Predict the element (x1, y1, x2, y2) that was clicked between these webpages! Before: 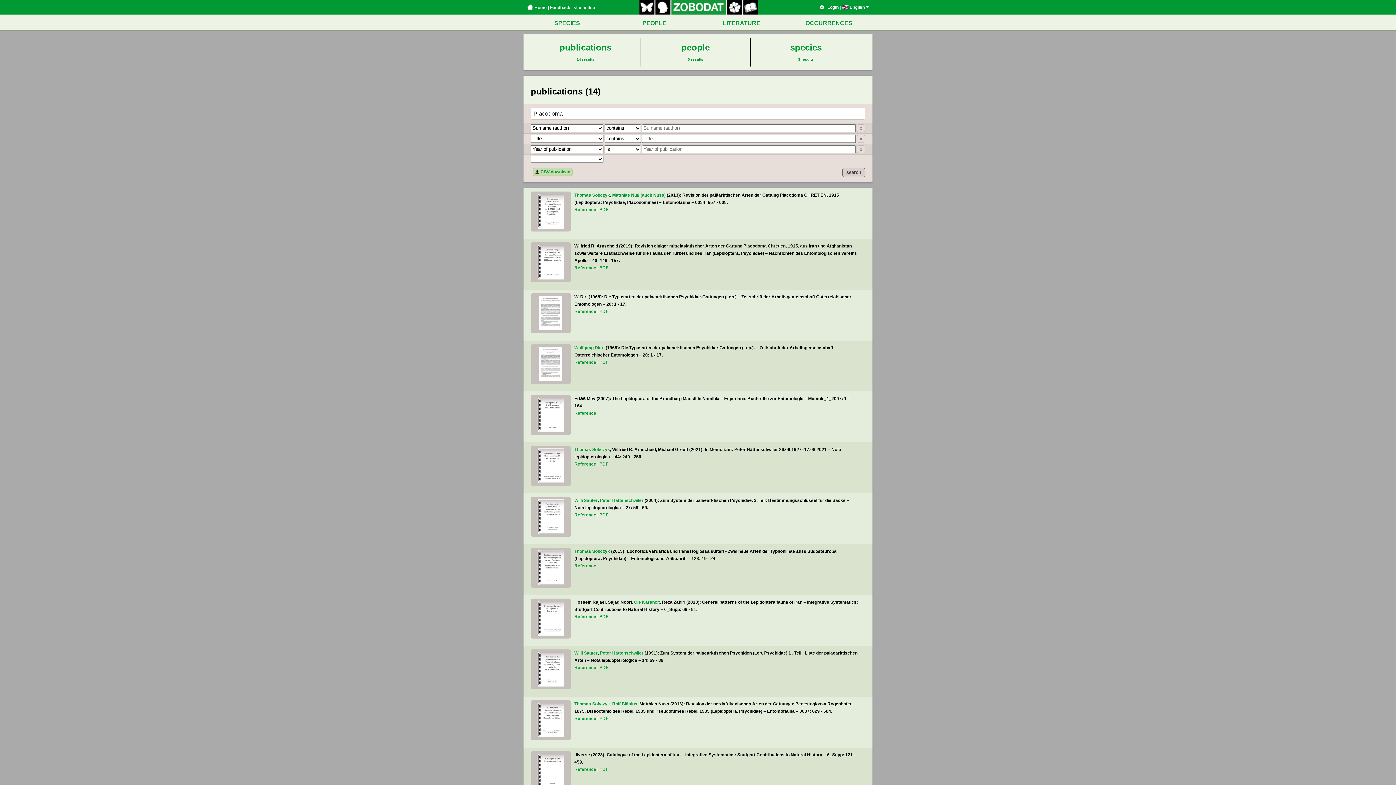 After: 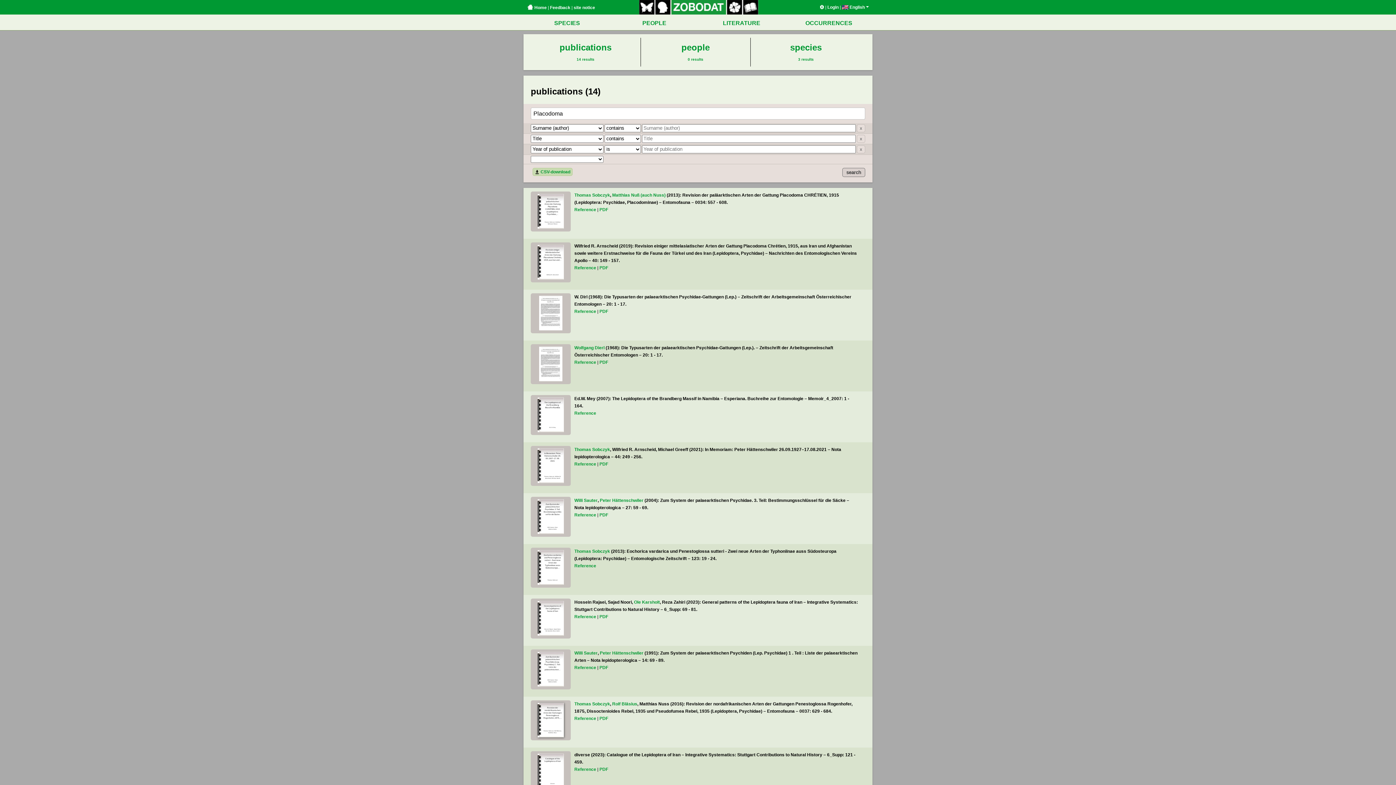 Action: label: Revision der nordafrikanischen Arten der Gattungen Penestoglossa Rogenhofer, 1875, …
Thomas Sobczyk, Rolf Bläsius, Matthias Nuss bbox: (532, 703, 569, 737)